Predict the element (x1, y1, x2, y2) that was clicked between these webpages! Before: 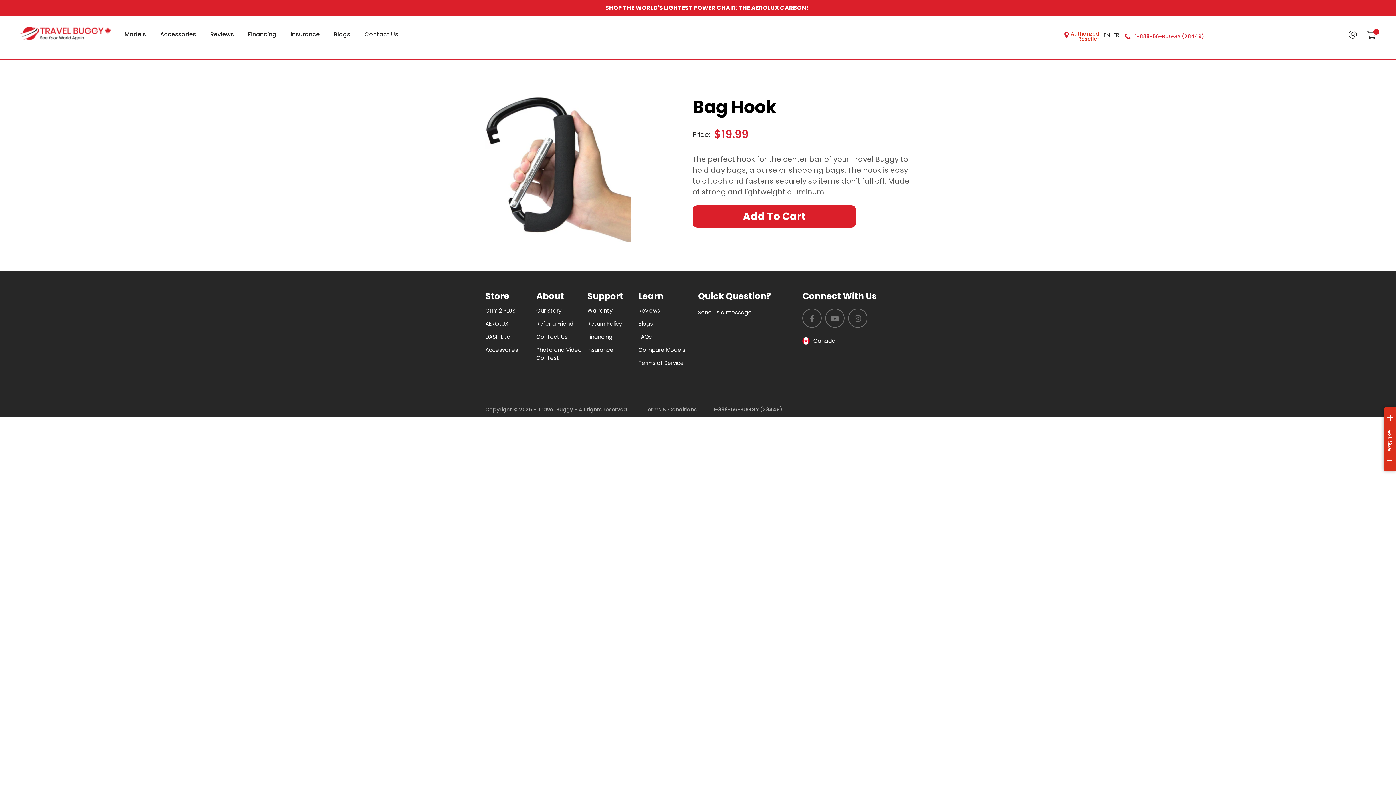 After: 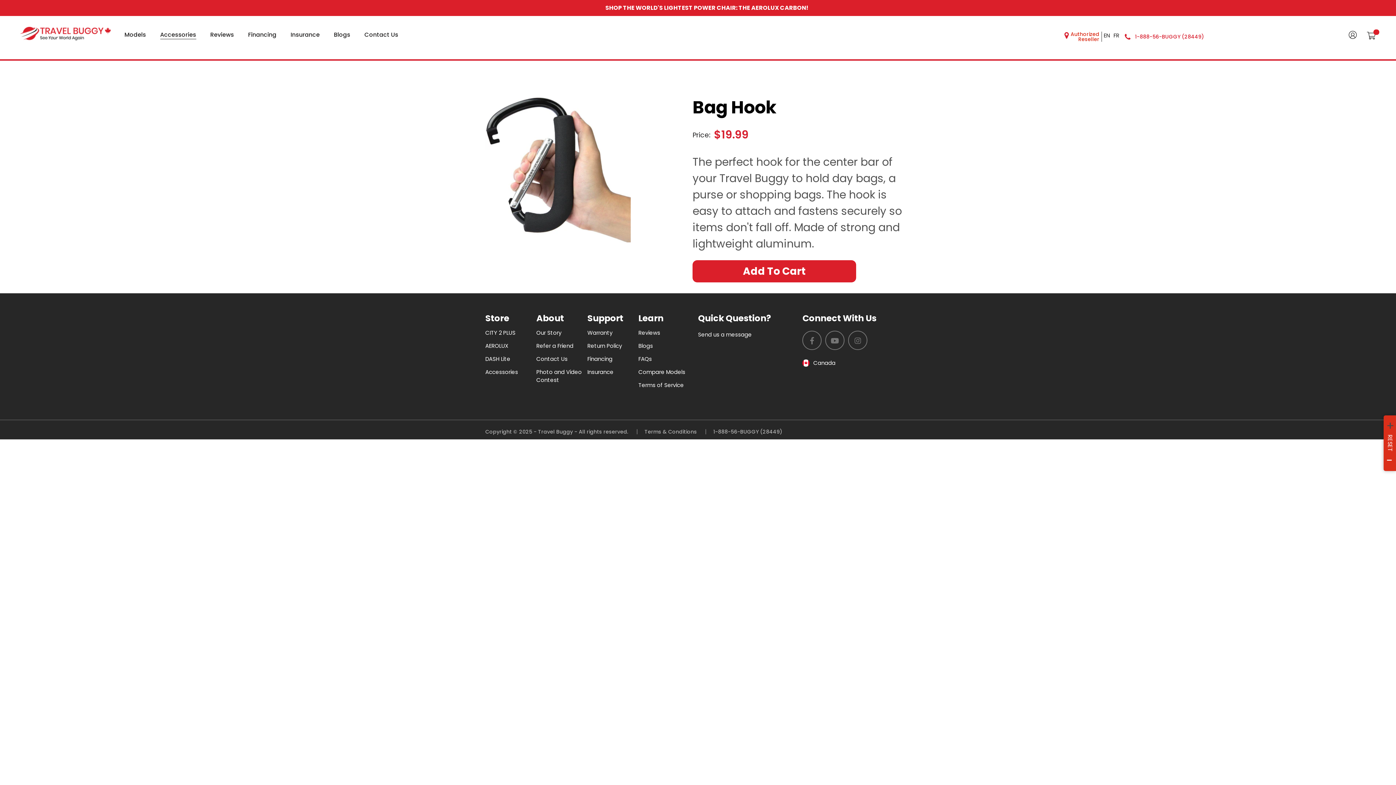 Action: label: + bbox: (1386, 409, 1394, 426)